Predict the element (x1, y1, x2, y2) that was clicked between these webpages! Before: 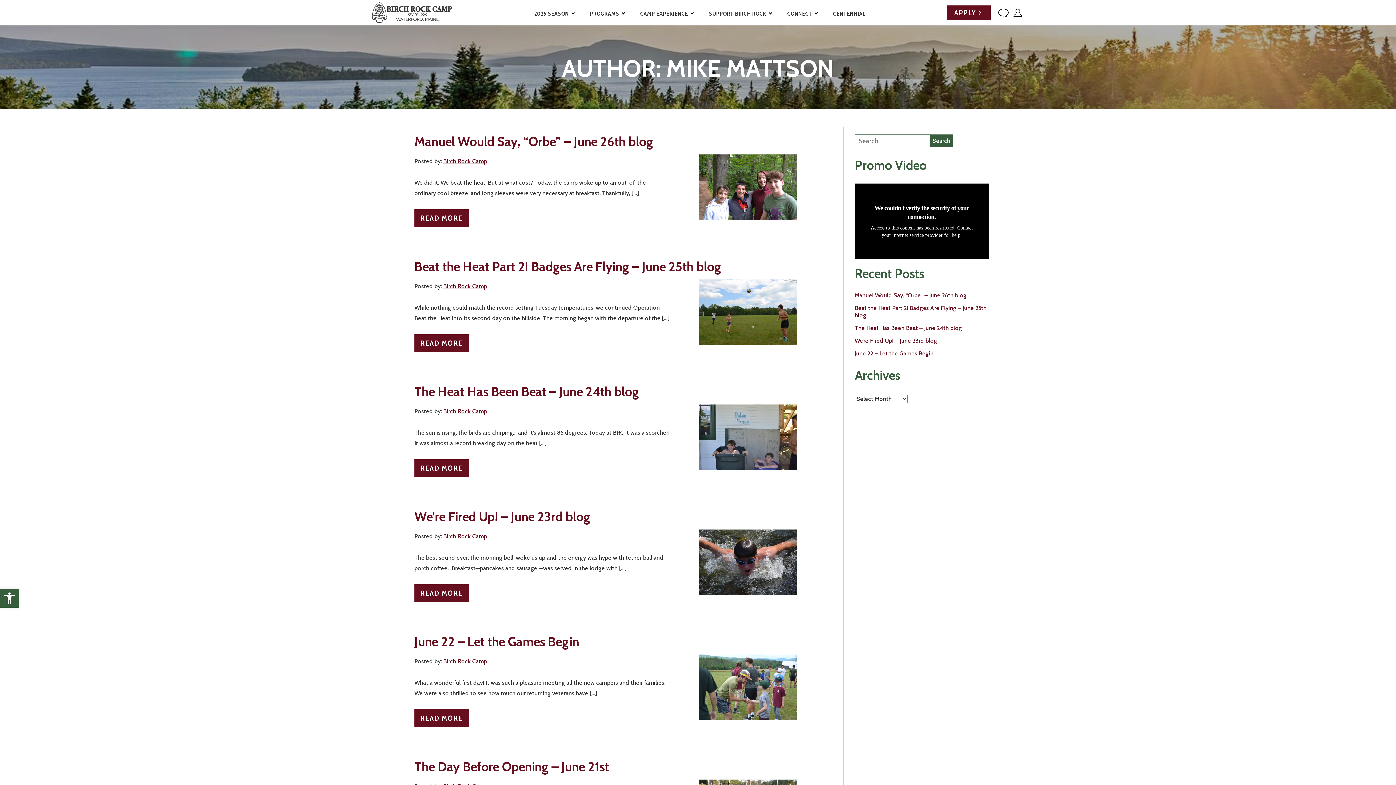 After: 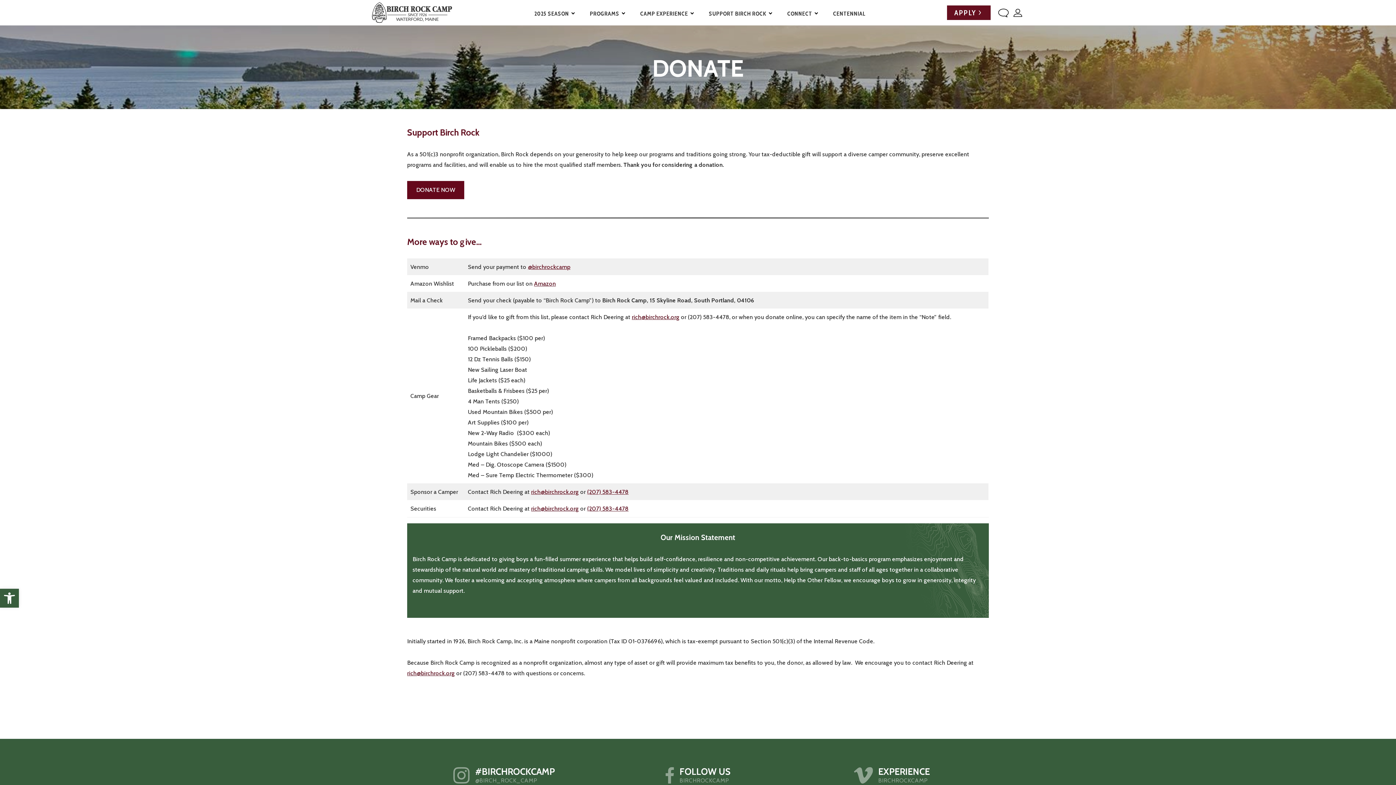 Action: bbox: (443, 282, 487, 289) label: Birch Rock Camp